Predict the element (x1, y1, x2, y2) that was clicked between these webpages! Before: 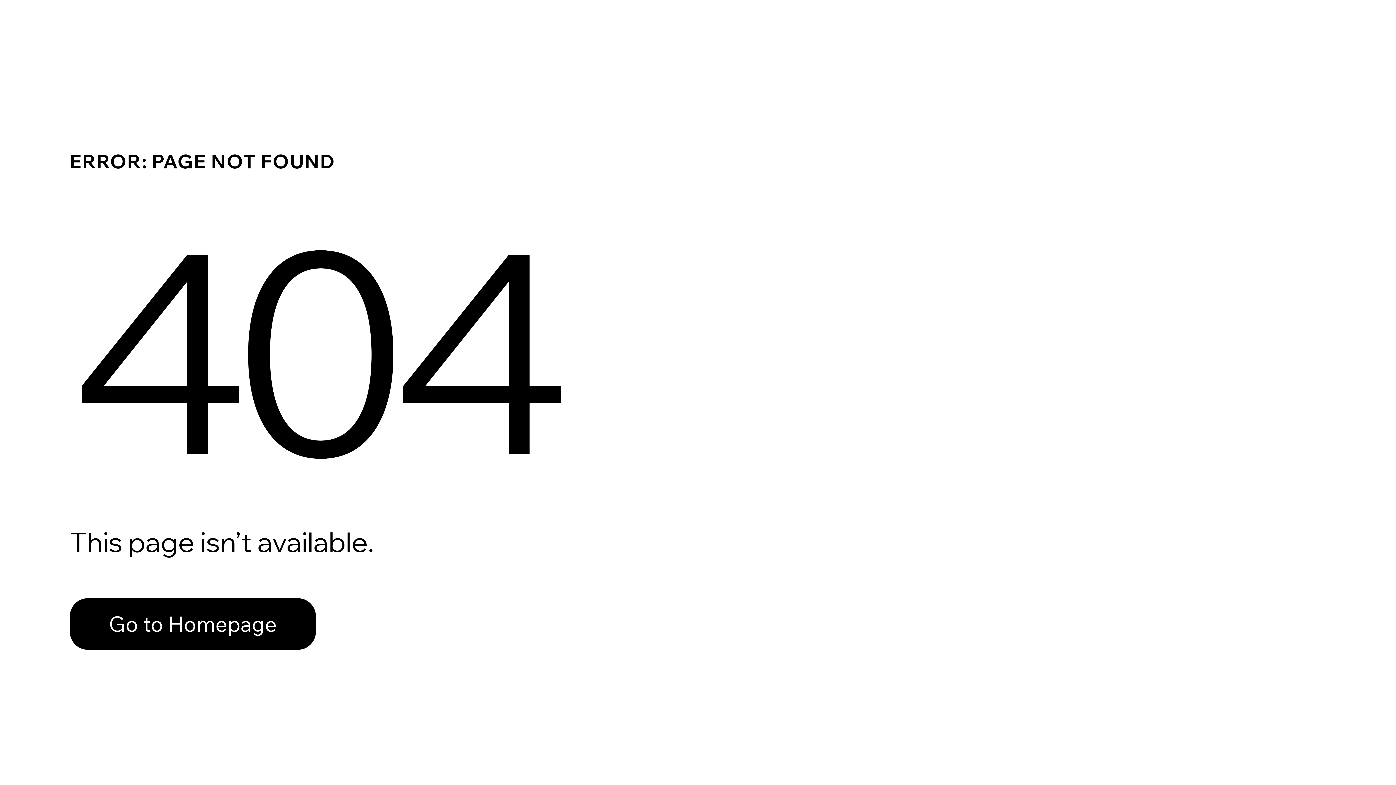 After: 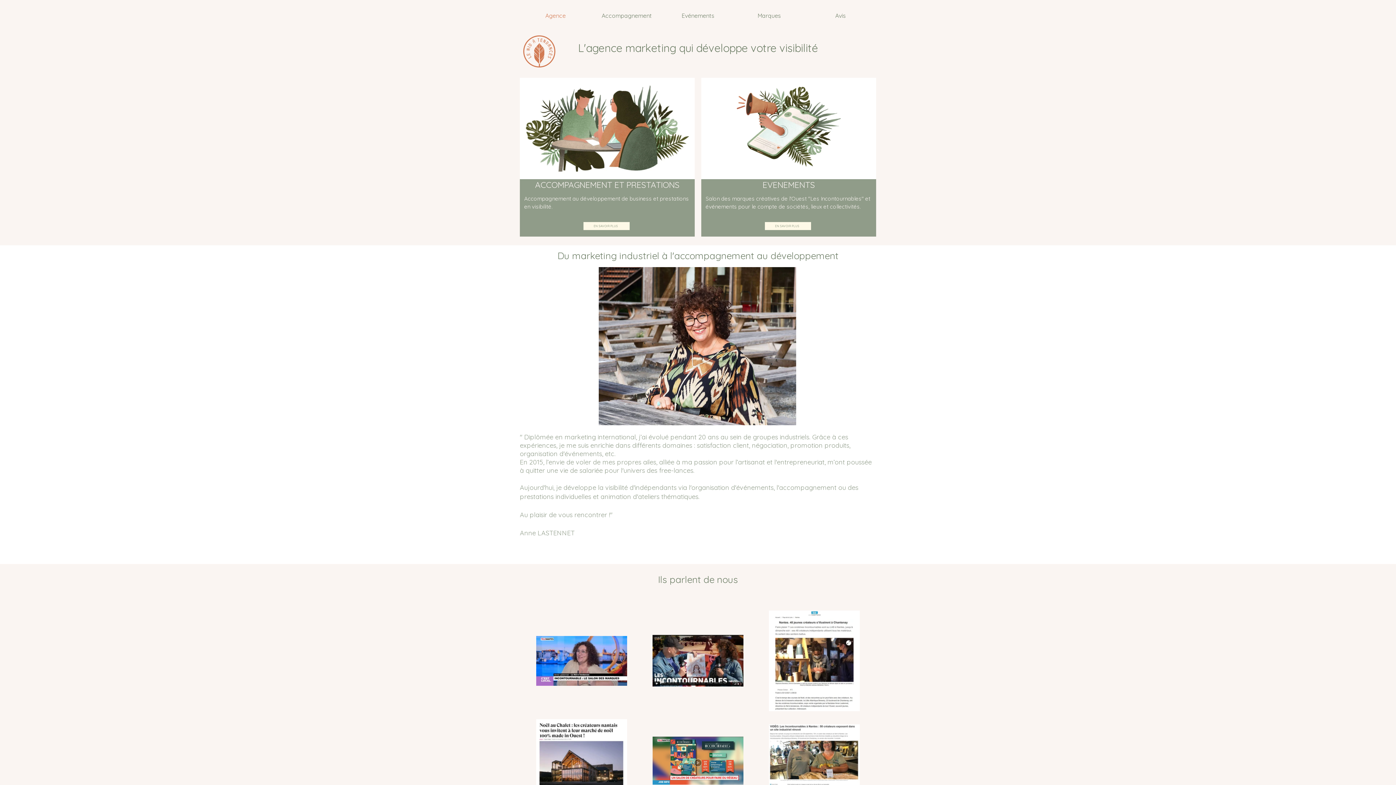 Action: bbox: (69, 598, 316, 650) label: Go to Homepage